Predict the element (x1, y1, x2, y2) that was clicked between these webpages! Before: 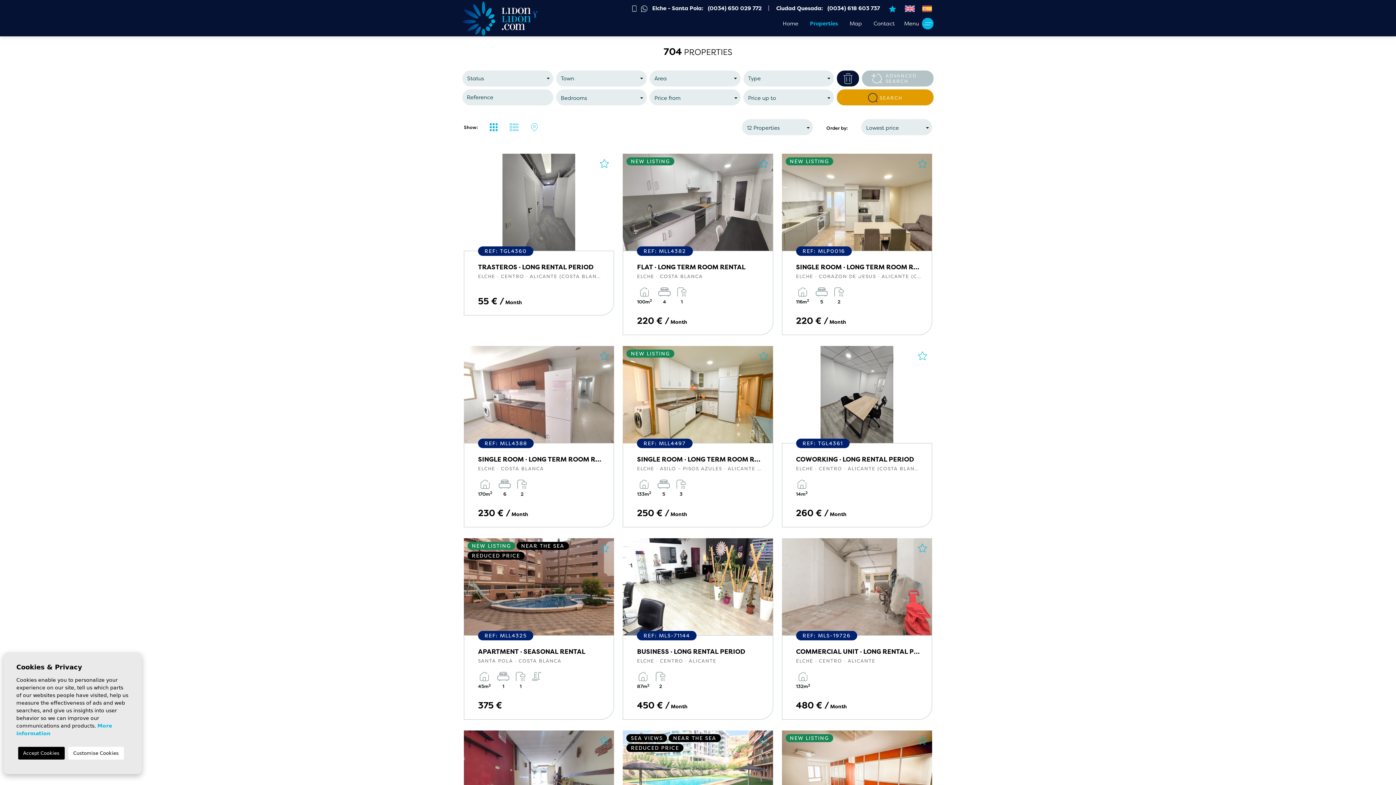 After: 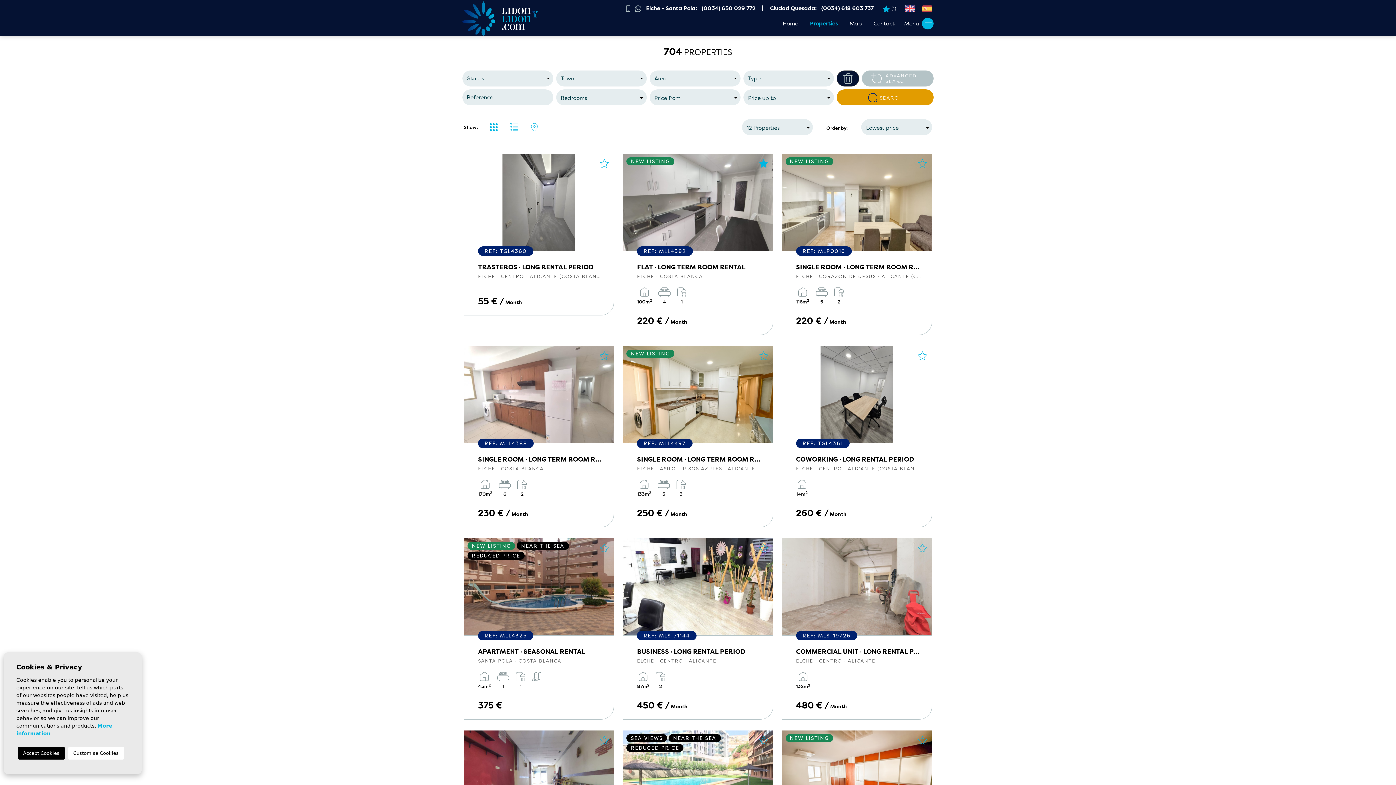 Action: bbox: (756, 157, 769, 170)